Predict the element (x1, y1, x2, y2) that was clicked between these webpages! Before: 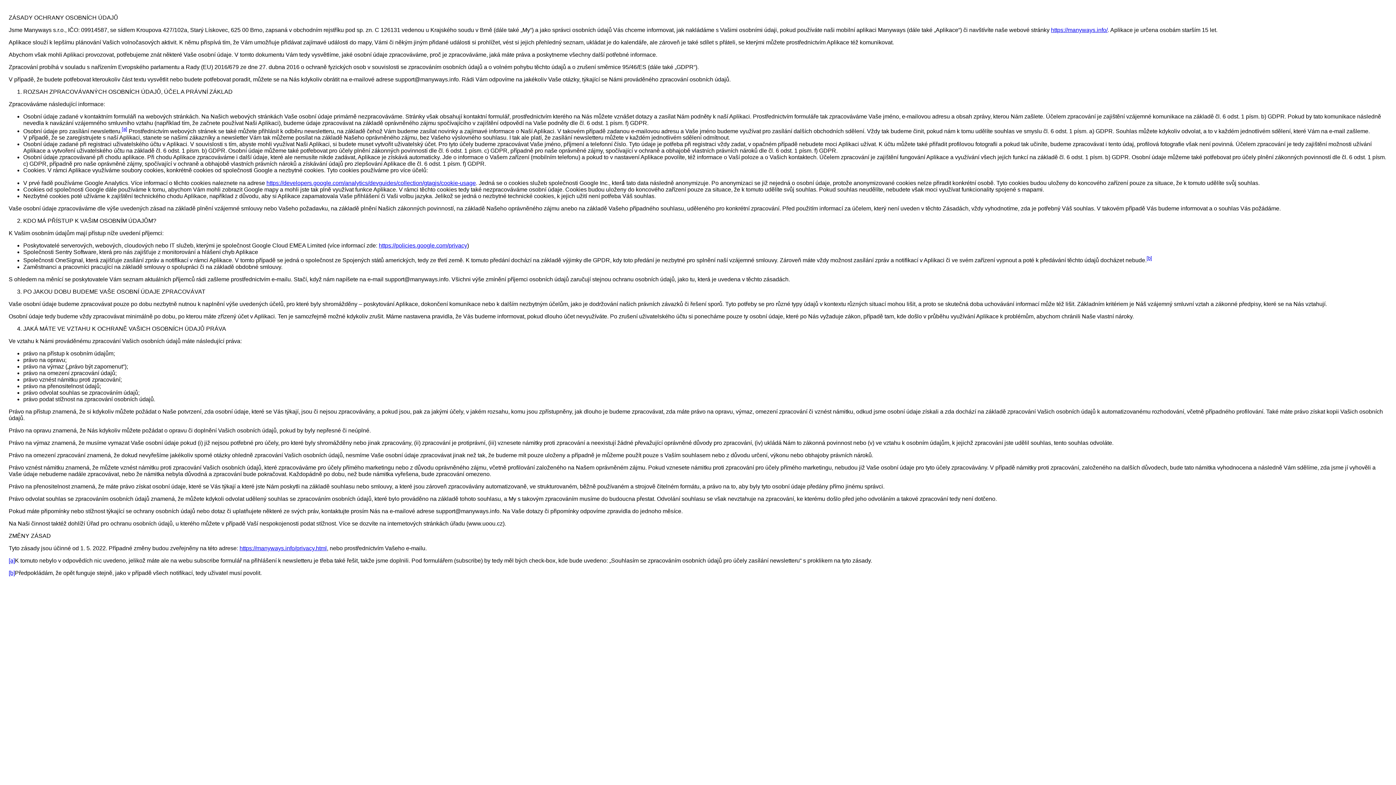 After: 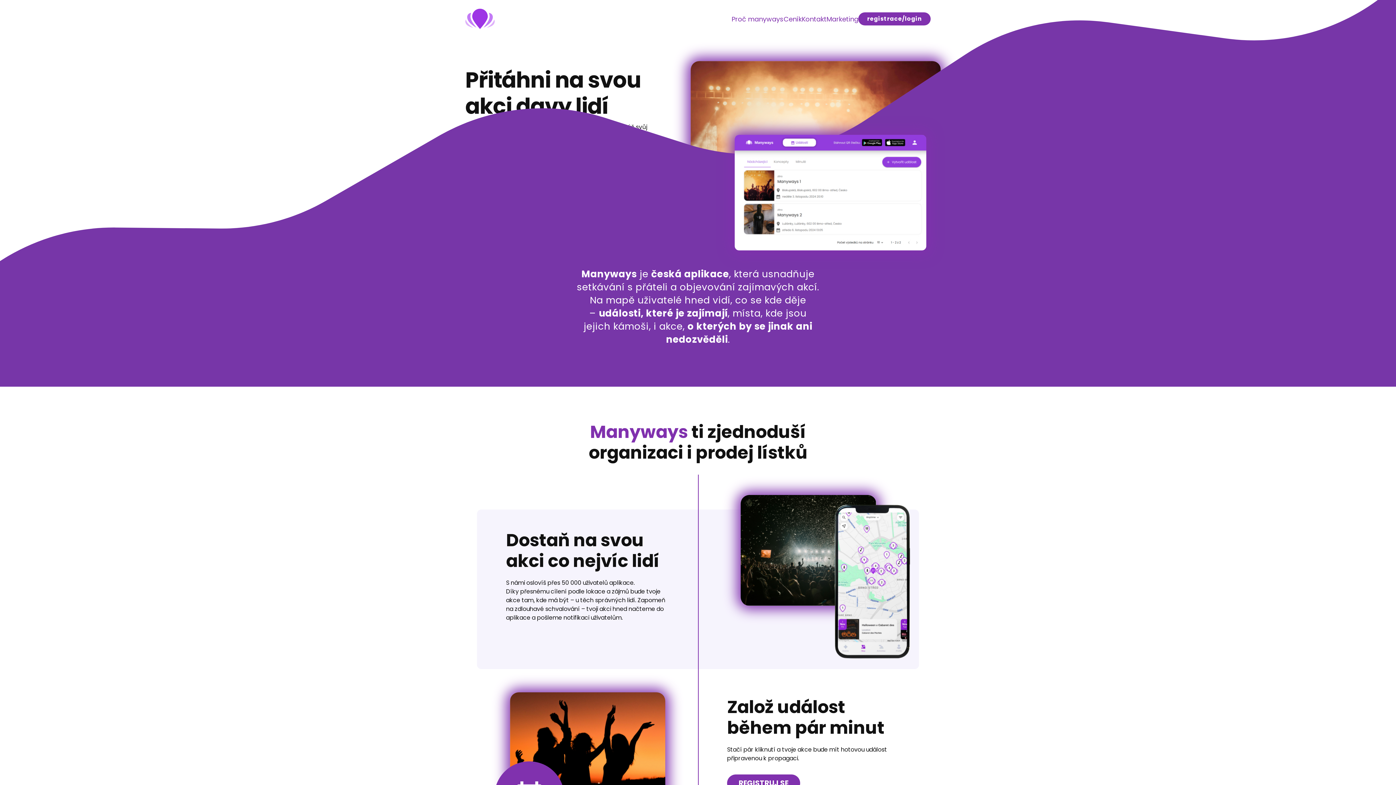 Action: bbox: (1051, 26, 1108, 33) label: https://manyways.info/